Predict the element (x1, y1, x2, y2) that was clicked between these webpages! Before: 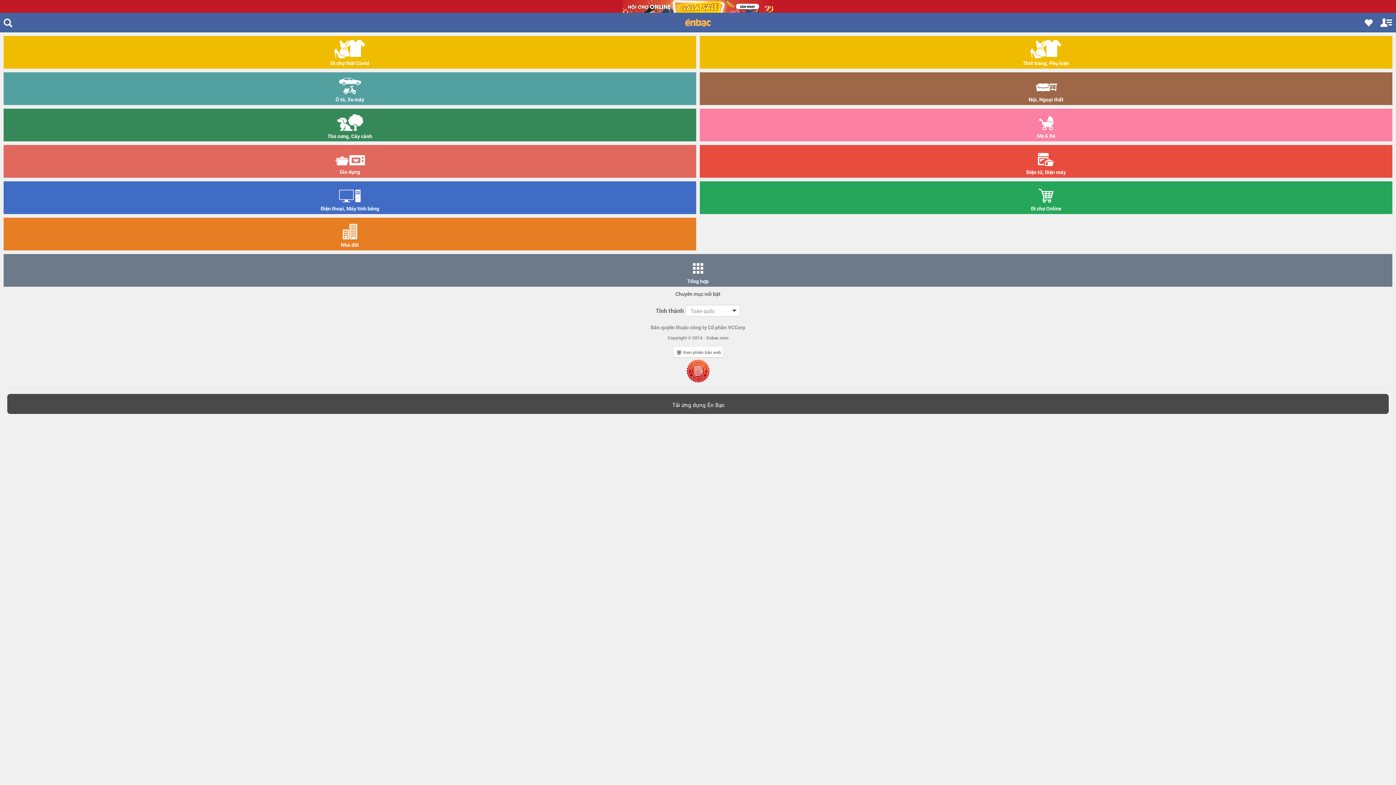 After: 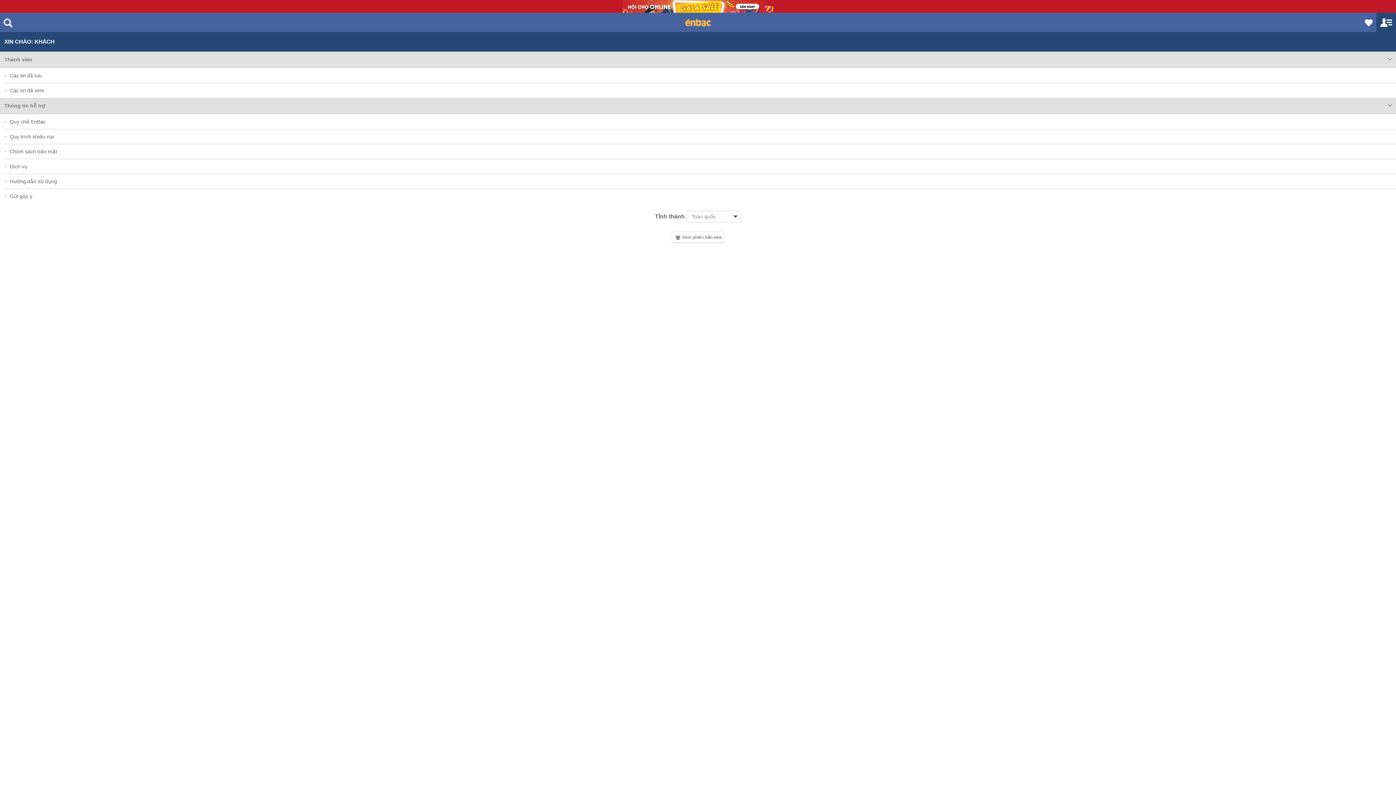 Action: bbox: (1376, 12, 1396, 32)